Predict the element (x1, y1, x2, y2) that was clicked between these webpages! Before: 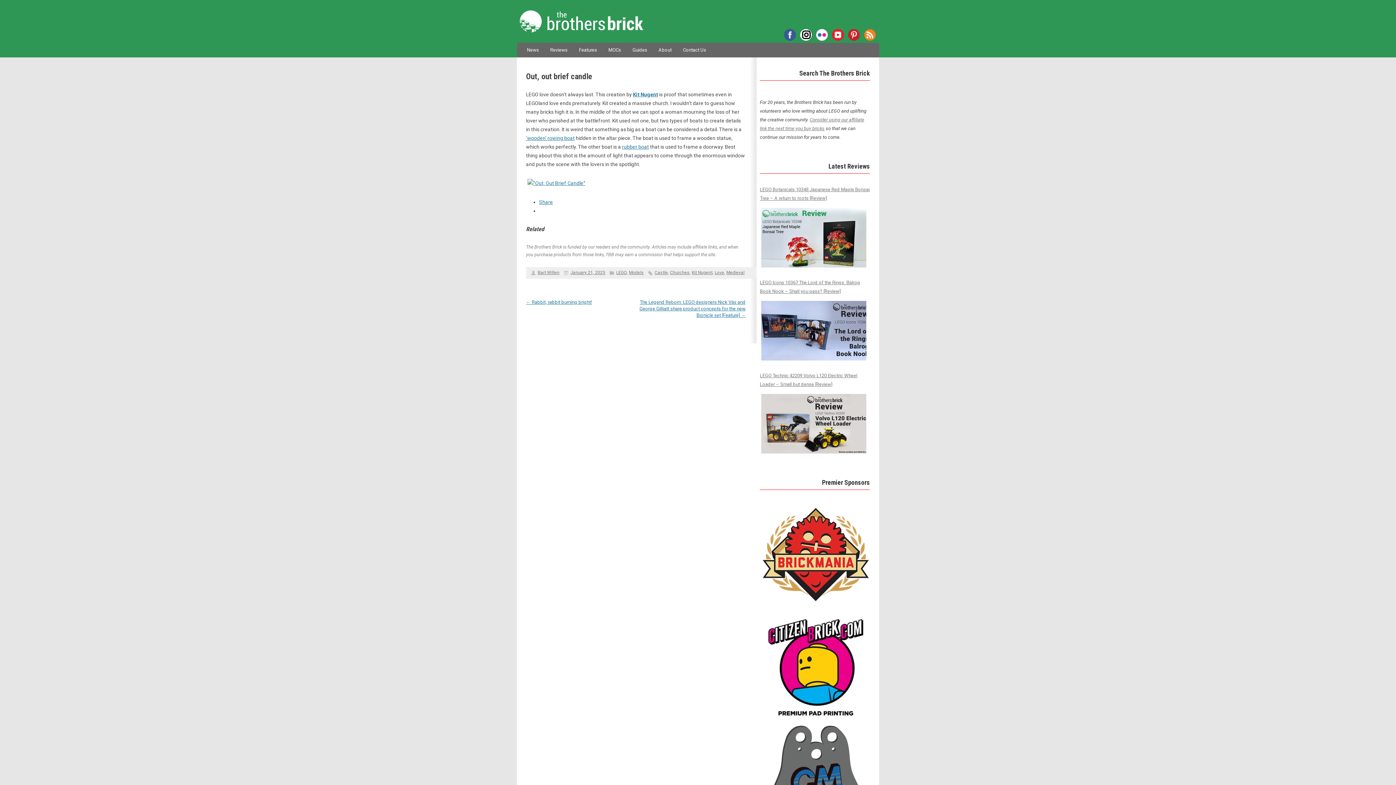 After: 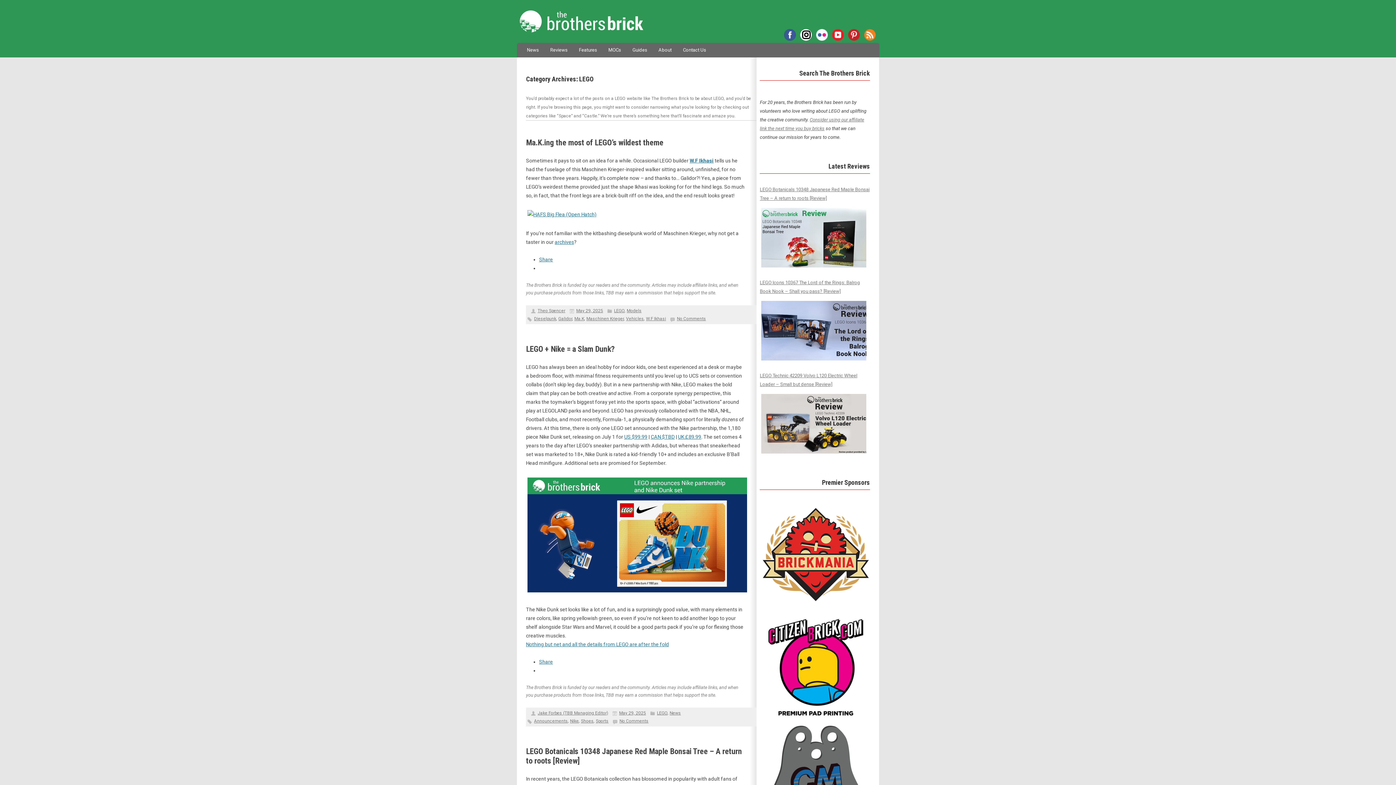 Action: bbox: (616, 270, 626, 275) label: LEGO